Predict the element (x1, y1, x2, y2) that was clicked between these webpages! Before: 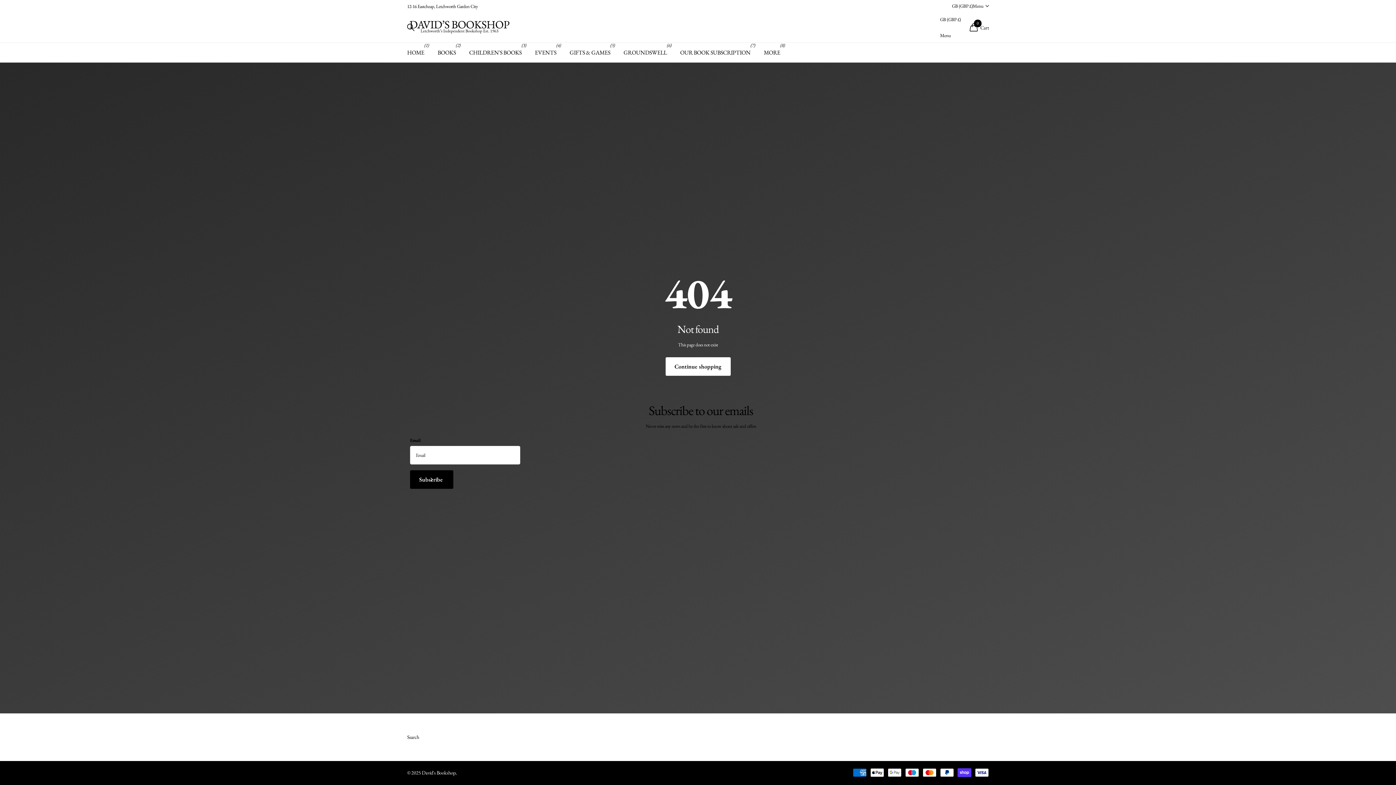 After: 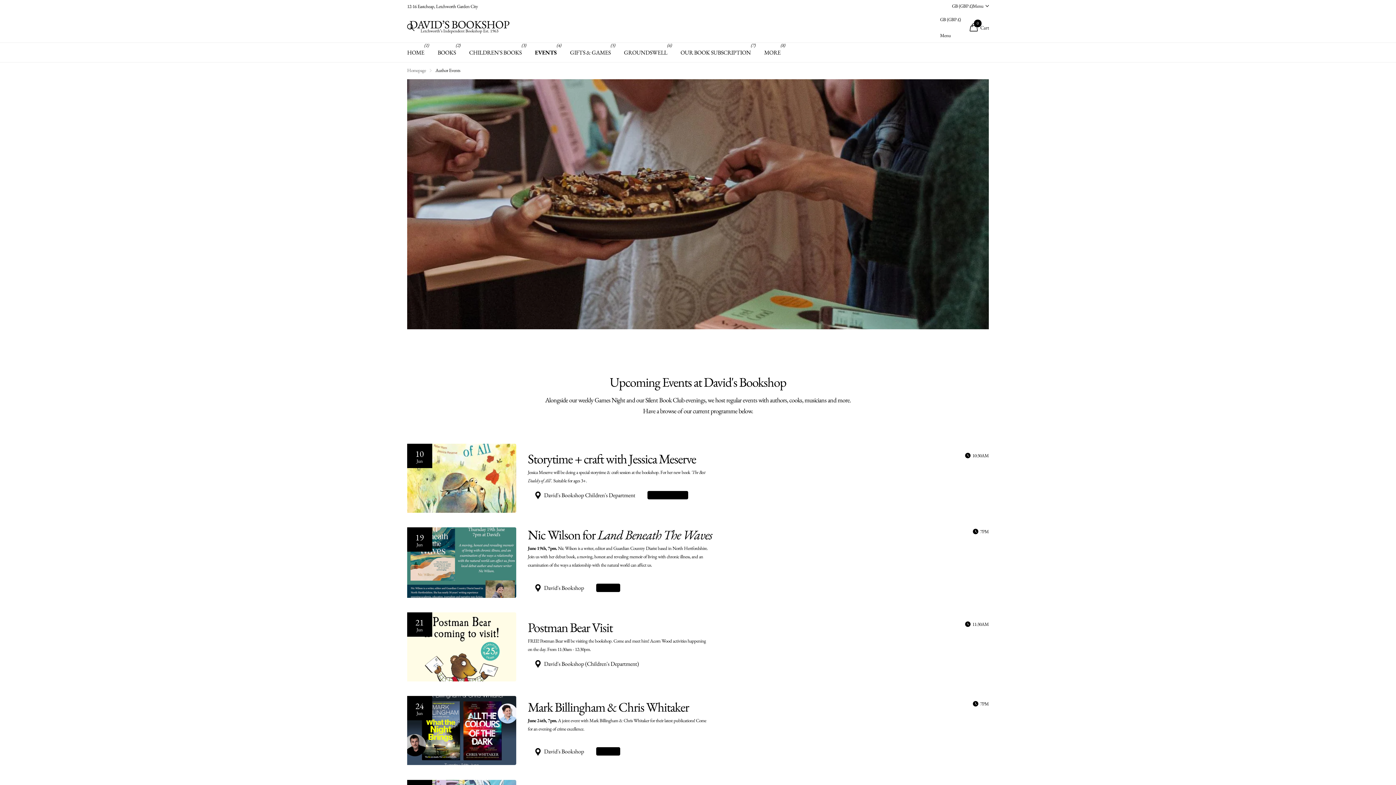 Action: label: EVENTS bbox: (535, 42, 556, 62)